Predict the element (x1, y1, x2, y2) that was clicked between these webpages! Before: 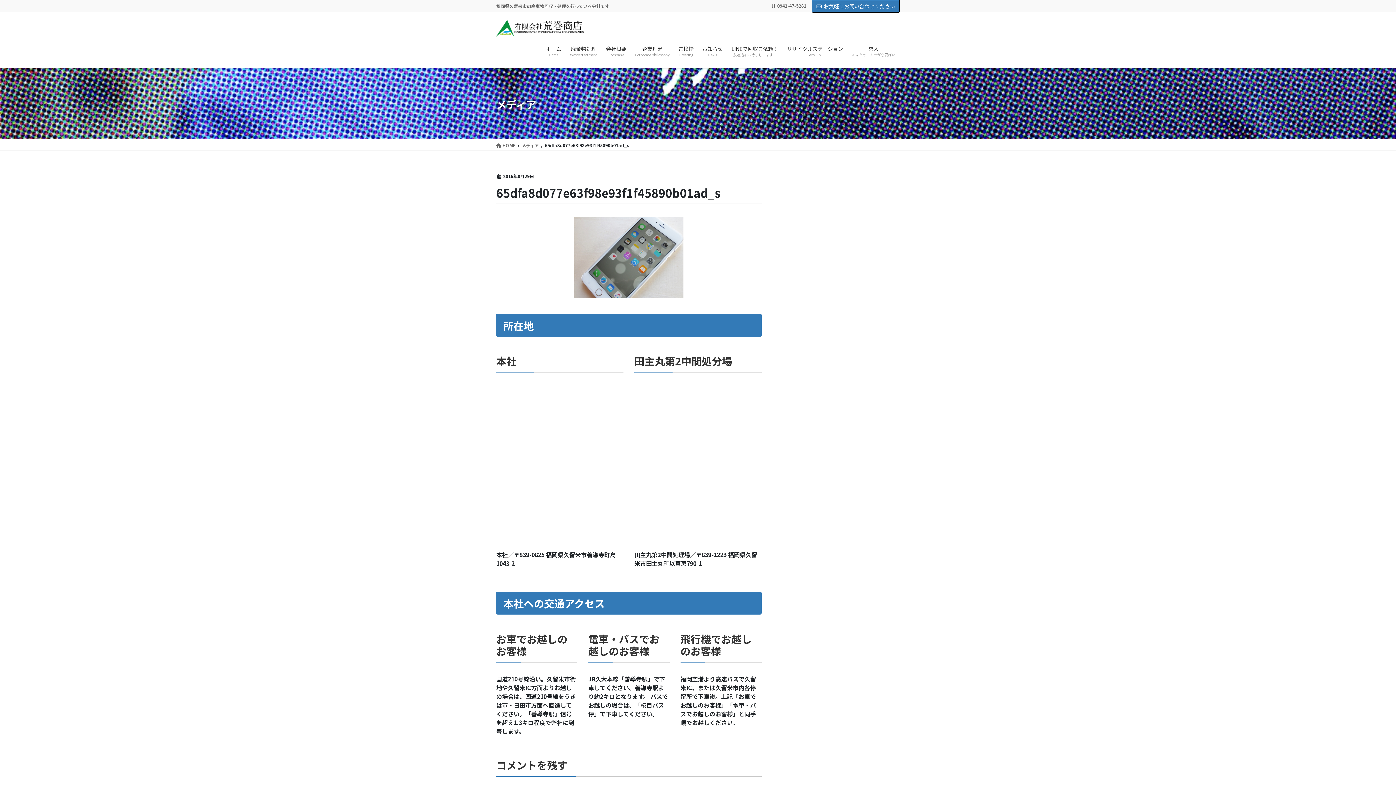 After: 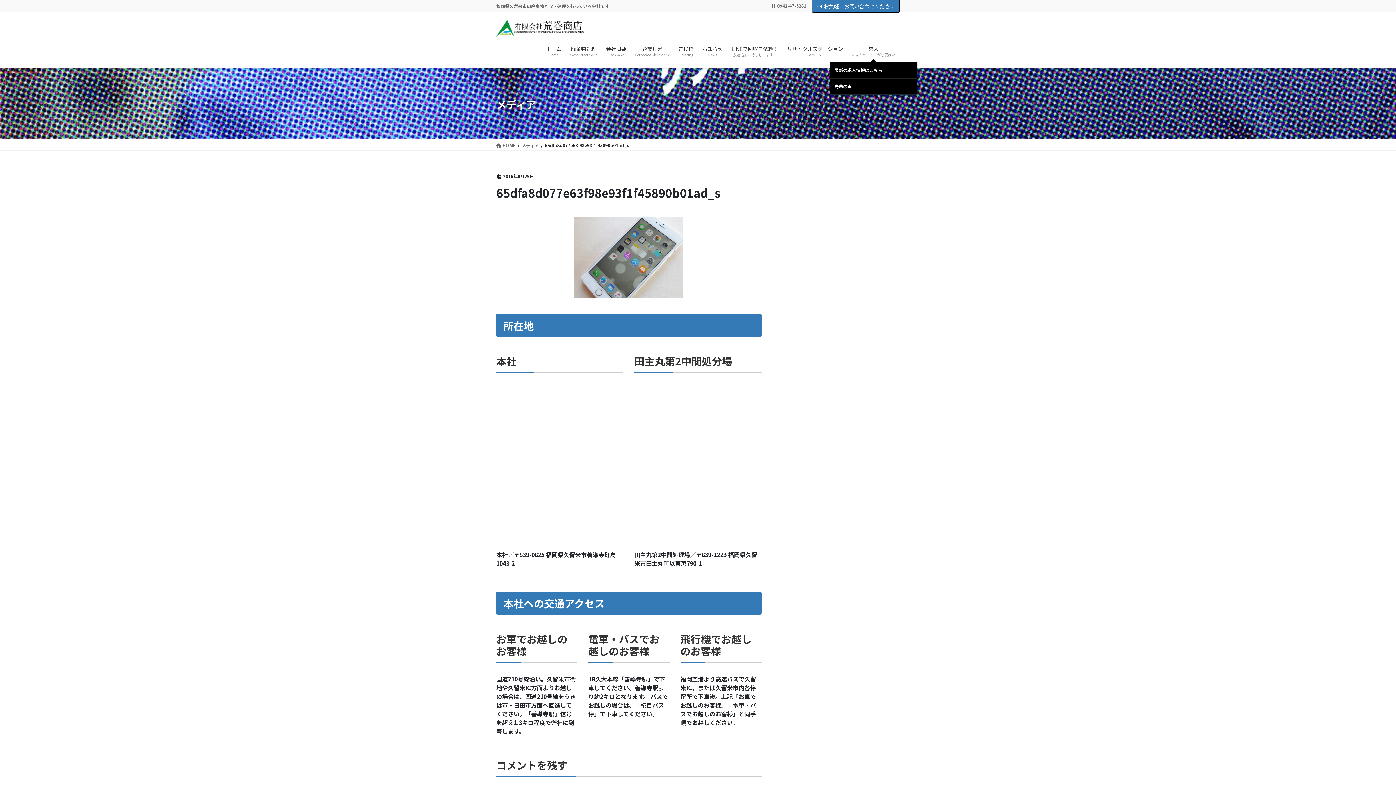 Action: label: 求人
あんたのチカラが必要ばい bbox: (847, 40, 900, 62)